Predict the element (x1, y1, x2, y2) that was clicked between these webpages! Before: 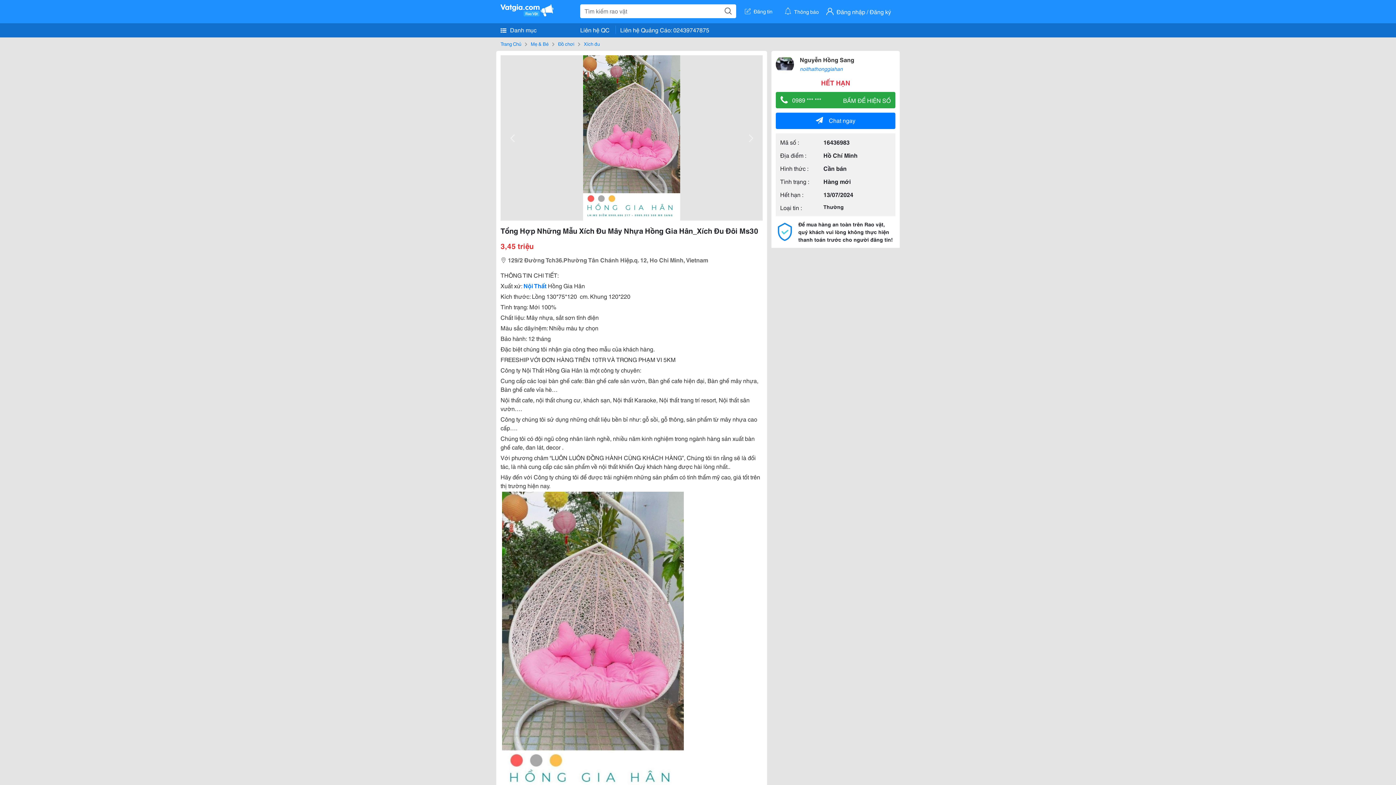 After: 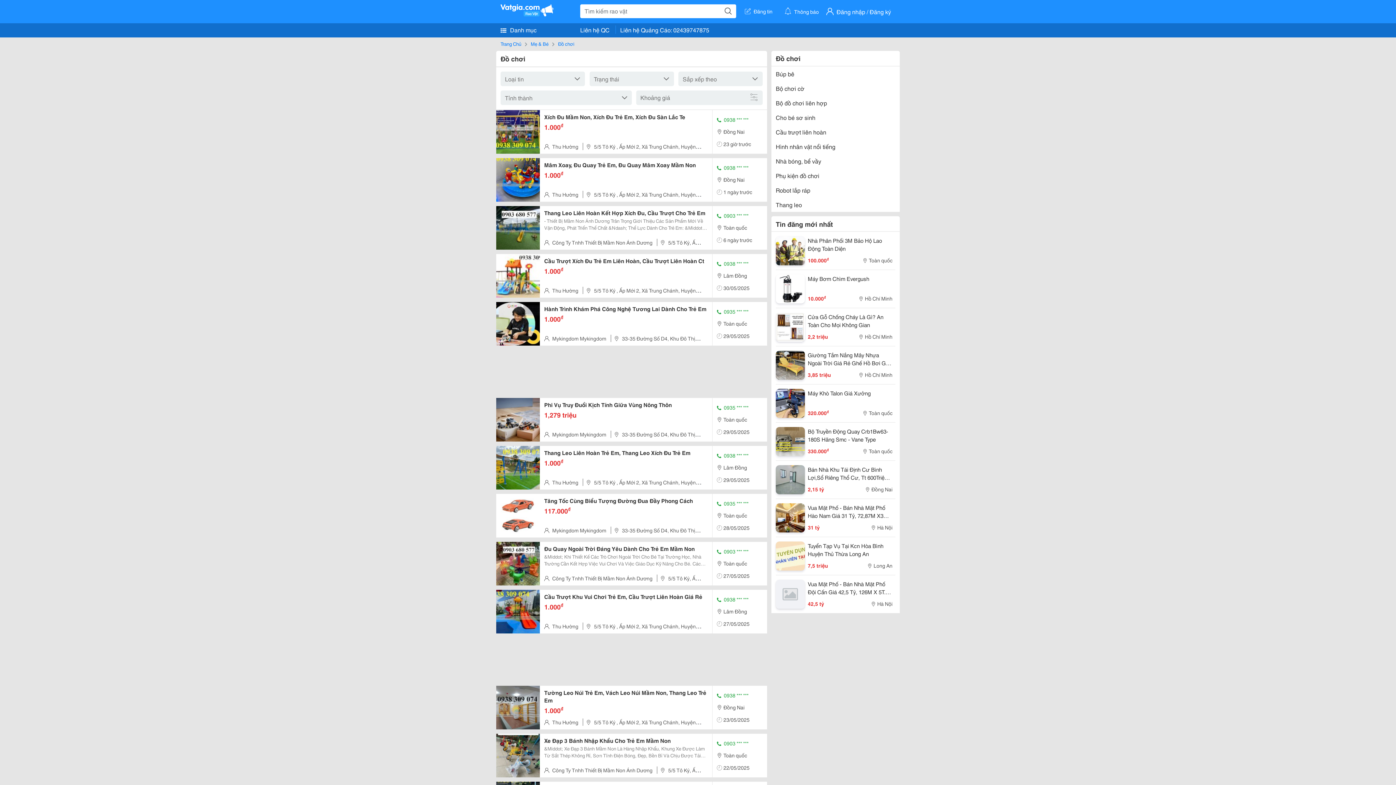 Action: label: Đồ chơi bbox: (558, 40, 574, 48)